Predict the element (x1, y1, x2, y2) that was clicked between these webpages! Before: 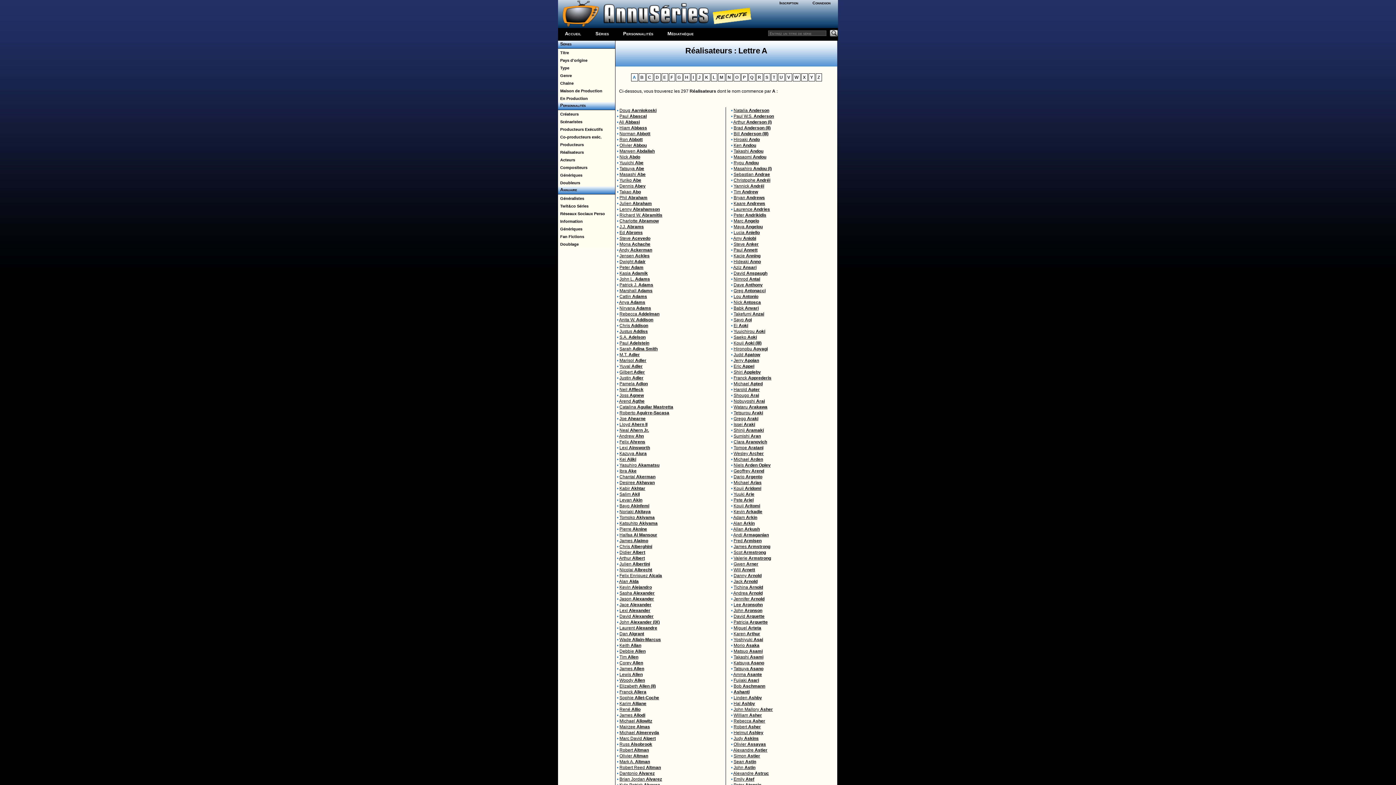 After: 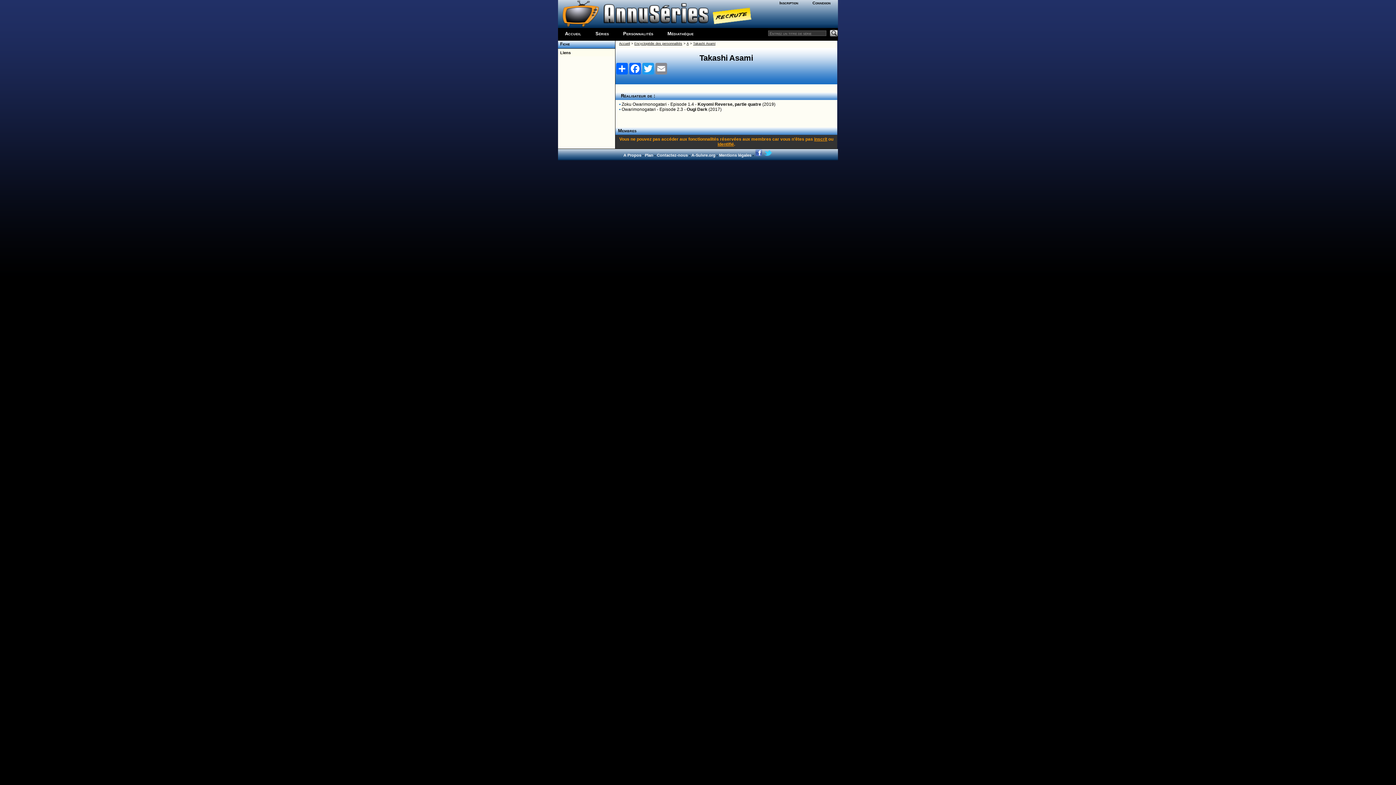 Action: label: Takashi Asami bbox: (733, 654, 763, 660)